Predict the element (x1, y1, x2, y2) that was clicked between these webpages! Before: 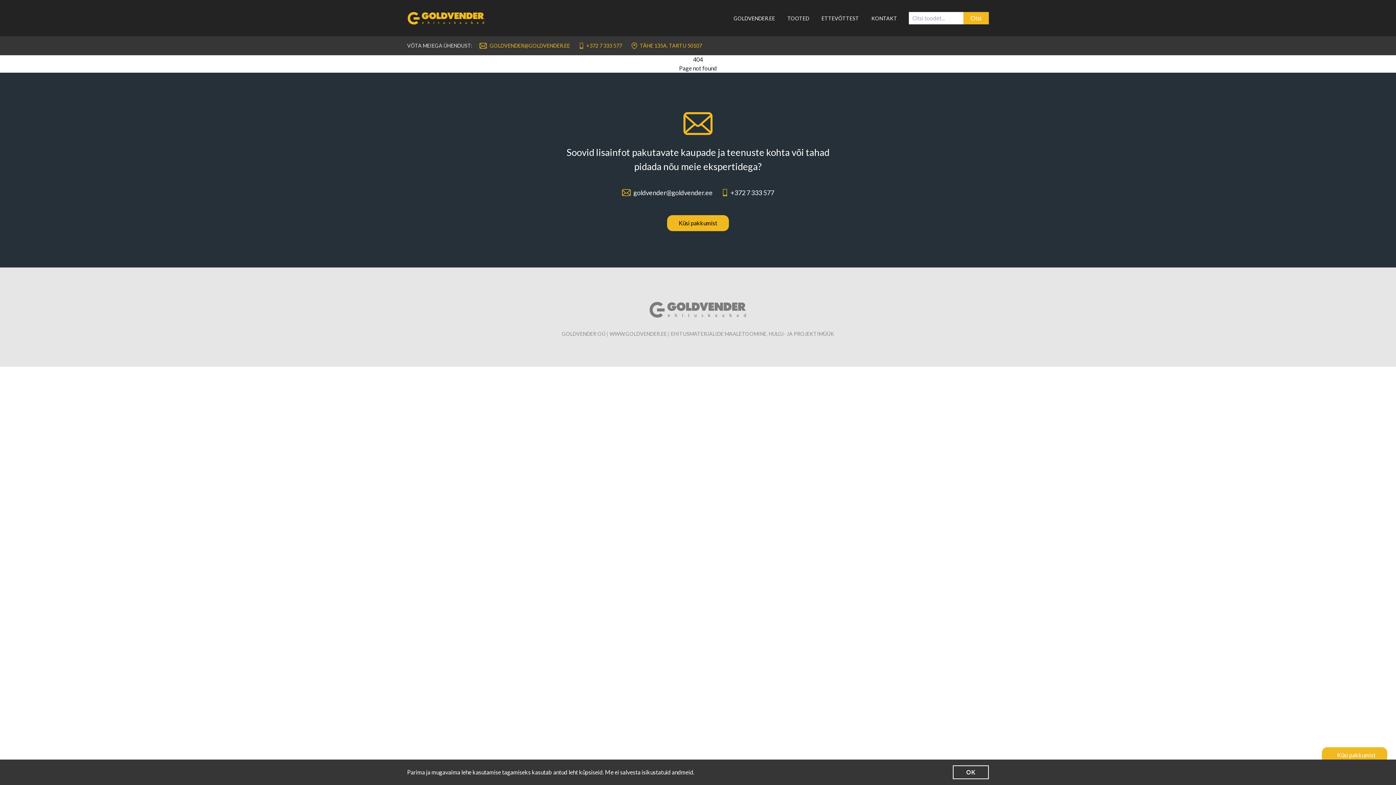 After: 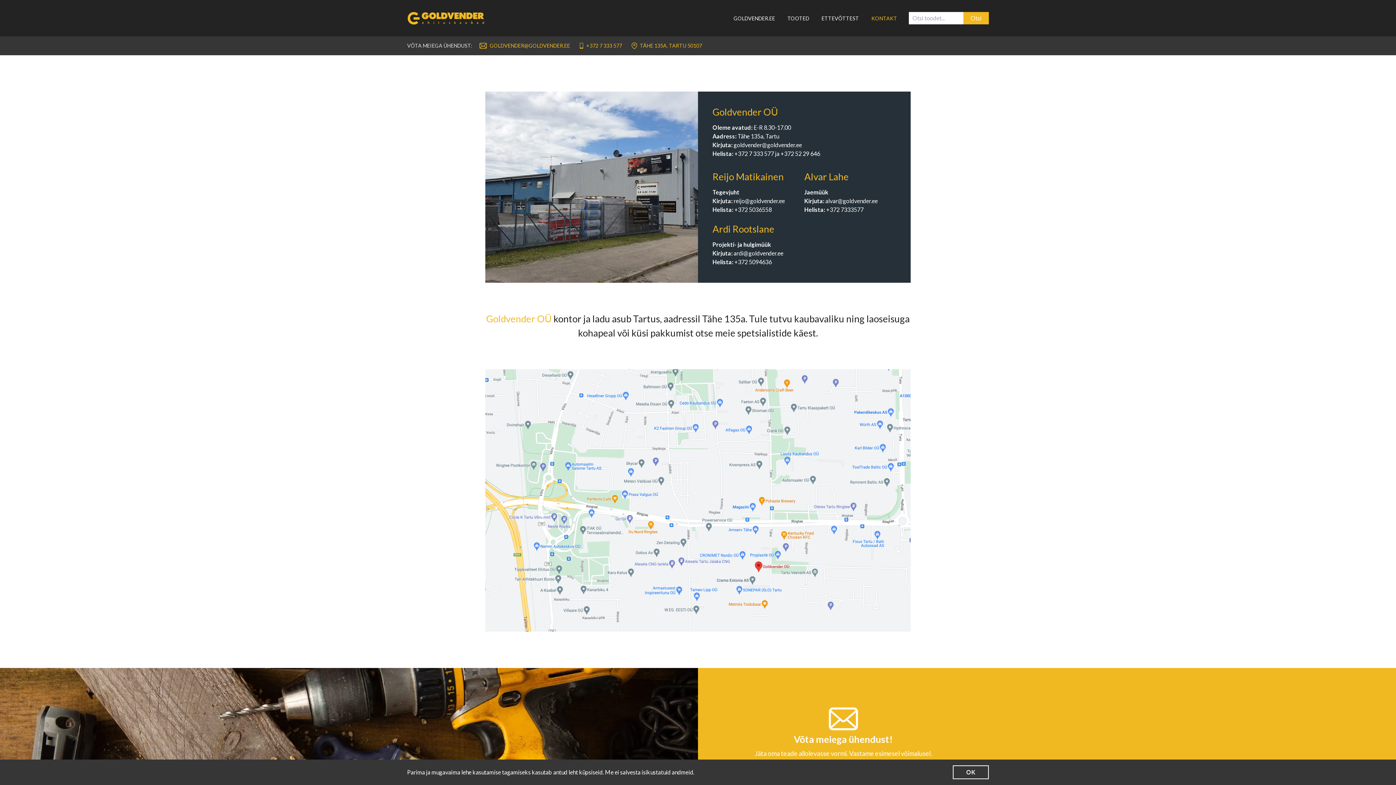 Action: label: KONTAKT bbox: (867, 10, 901, 25)